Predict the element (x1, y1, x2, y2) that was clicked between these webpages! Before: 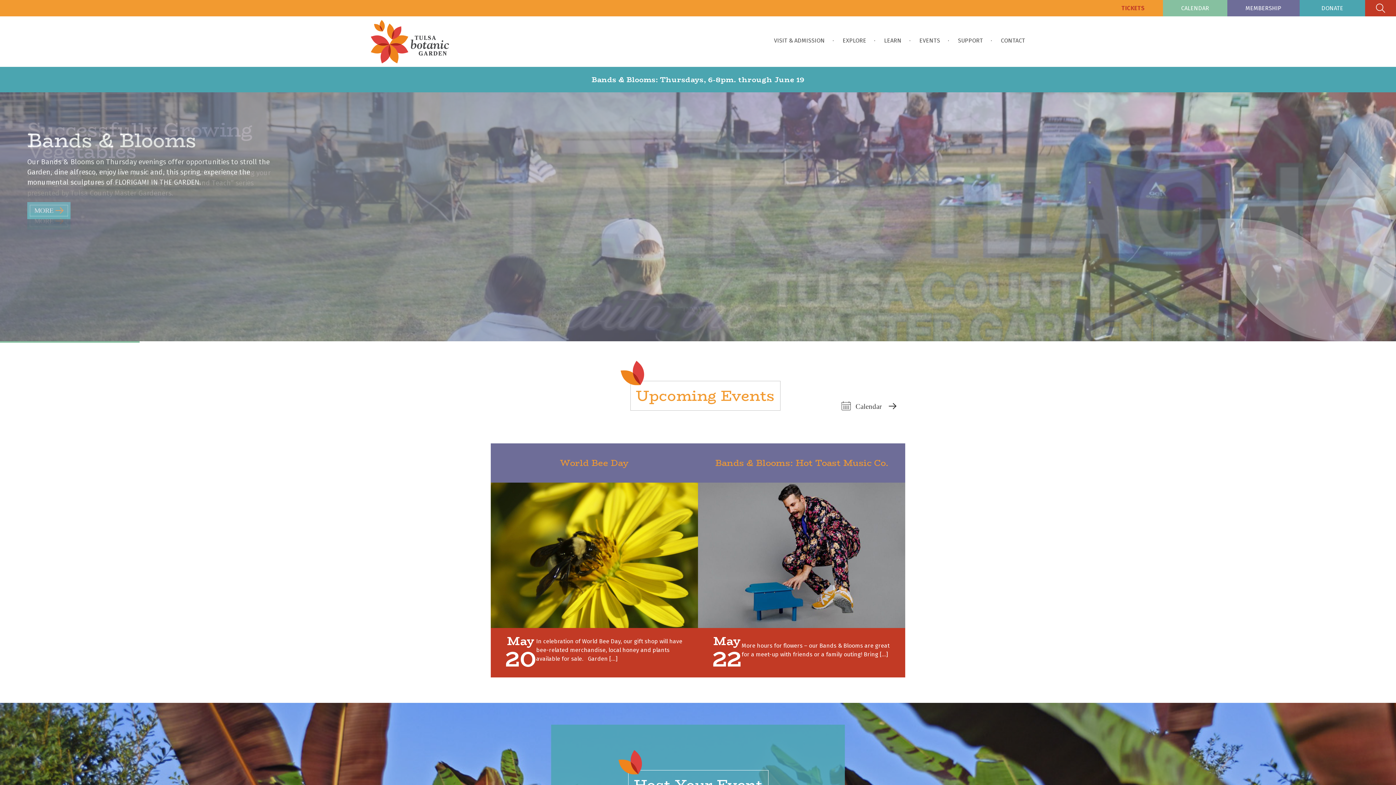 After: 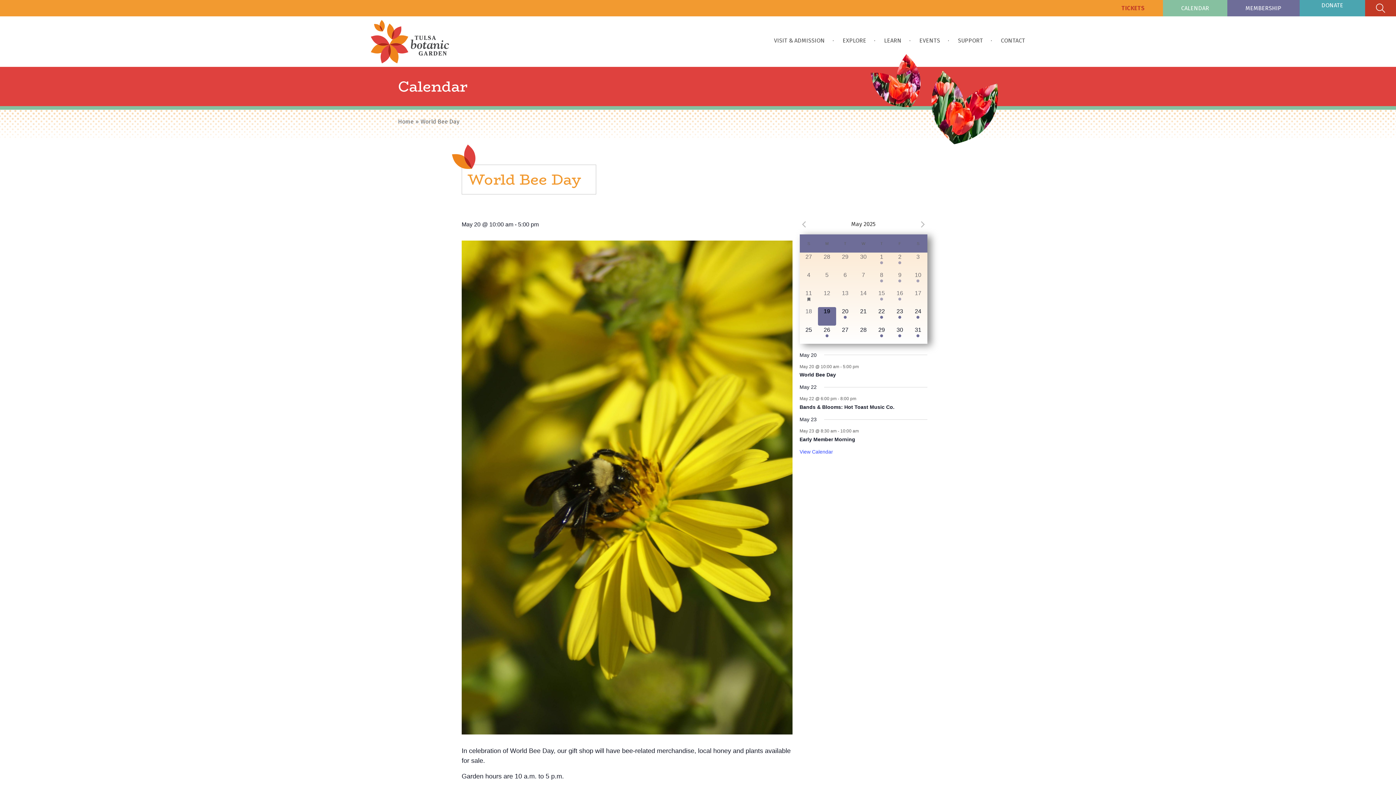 Action: bbox: (490, 443, 698, 677) label: World Bee Day
May
20

In celebration of World Bee Day, our gift shop will have bee-related merchandise, local honey and plants available for sale.   Garden [...]